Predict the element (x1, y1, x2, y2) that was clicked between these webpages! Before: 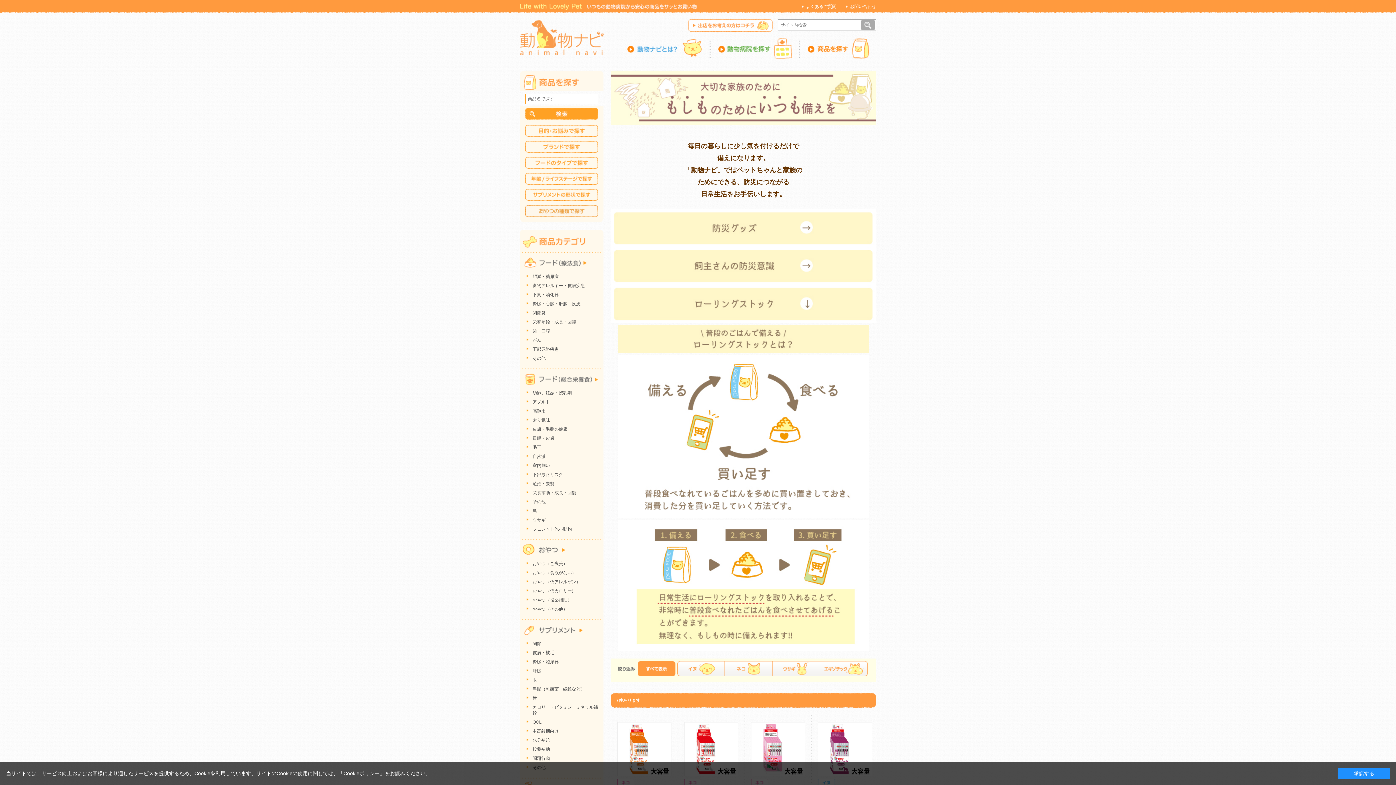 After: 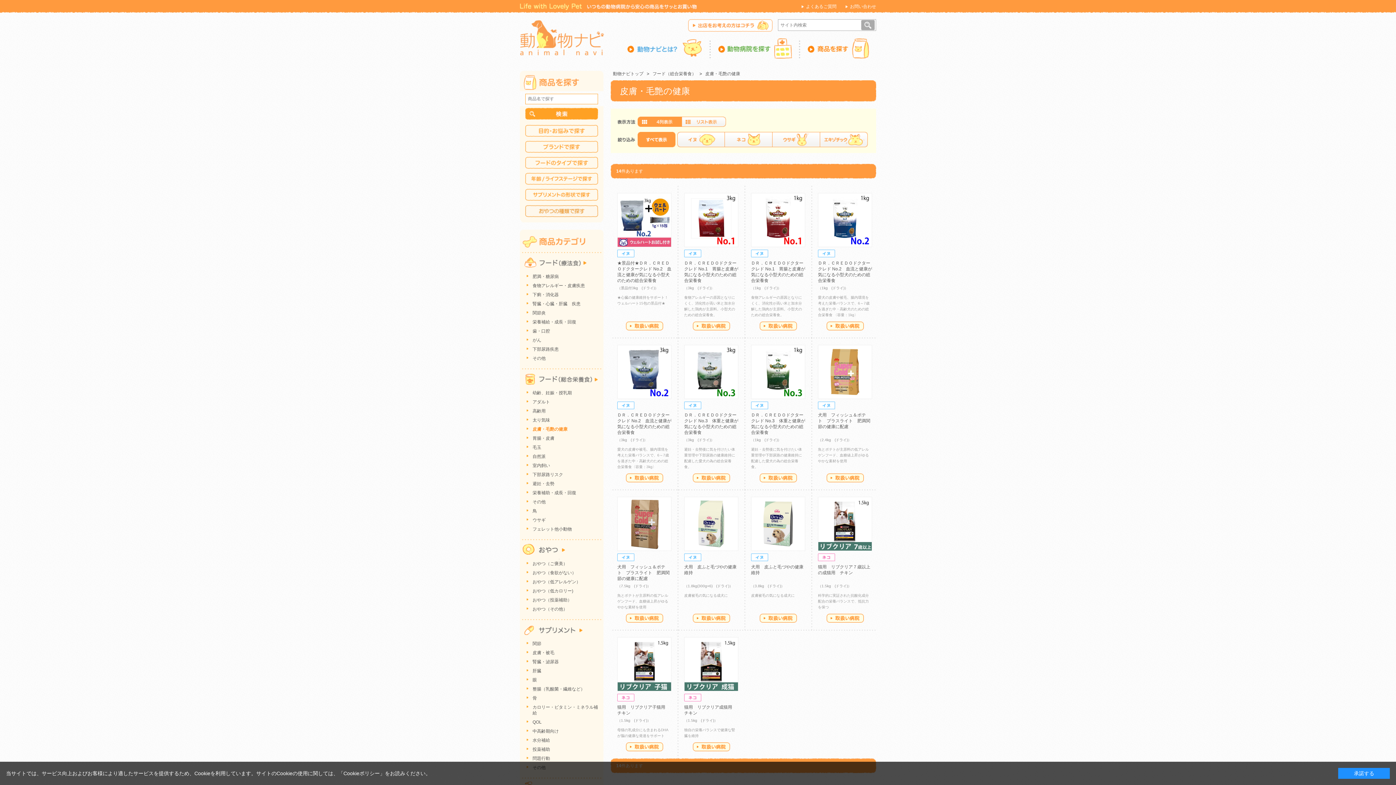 Action: label: 皮膚・毛艶の健康 bbox: (520, 425, 603, 434)